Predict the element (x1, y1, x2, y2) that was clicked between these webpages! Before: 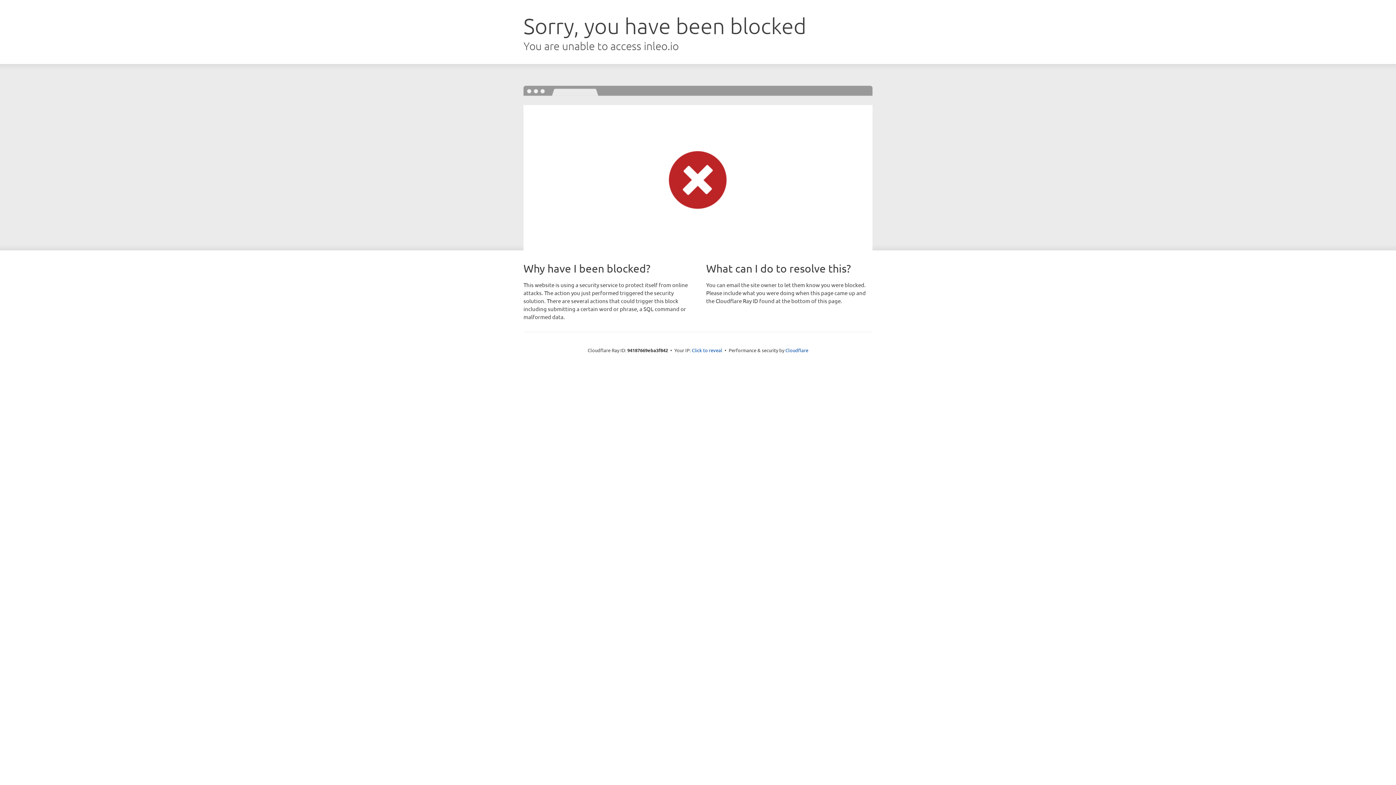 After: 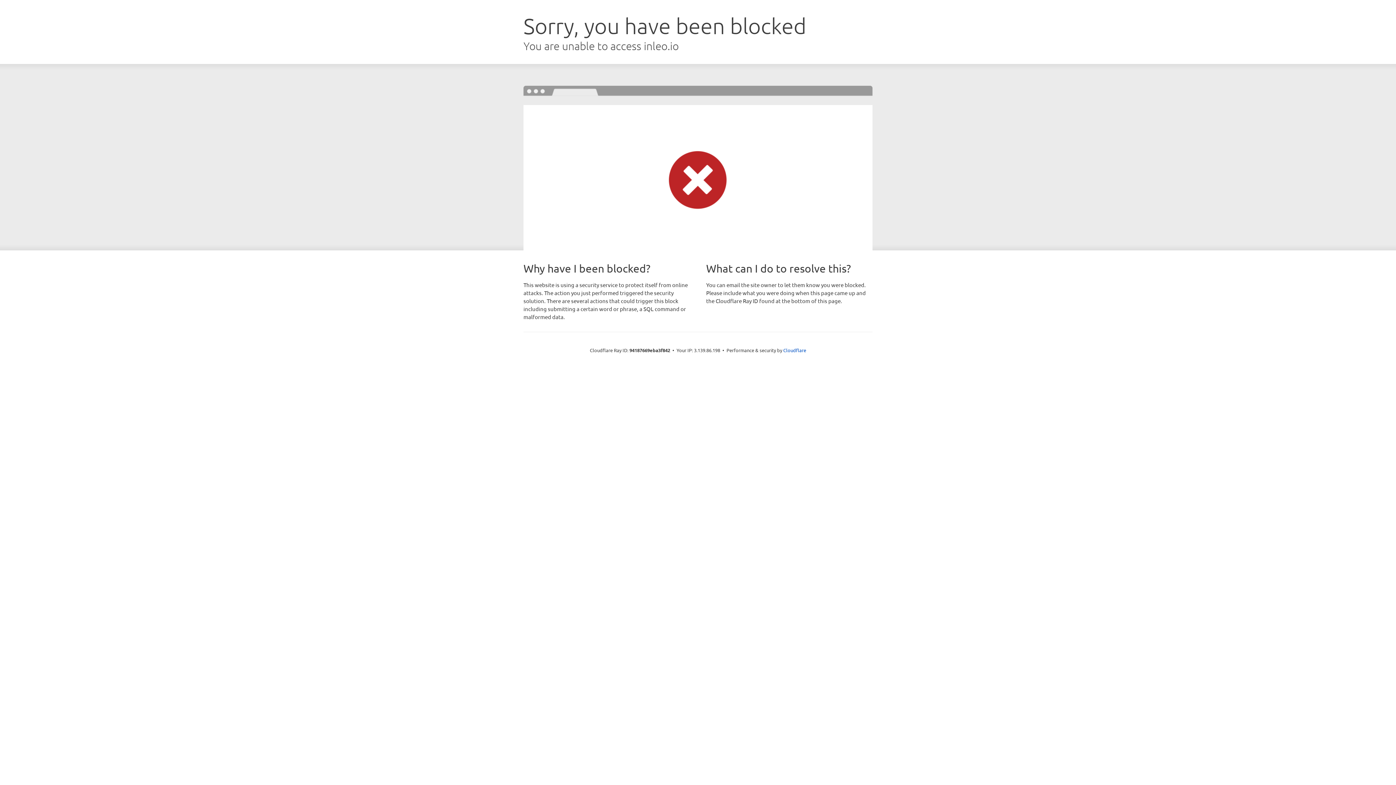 Action: bbox: (692, 346, 722, 353) label: Click to reveal